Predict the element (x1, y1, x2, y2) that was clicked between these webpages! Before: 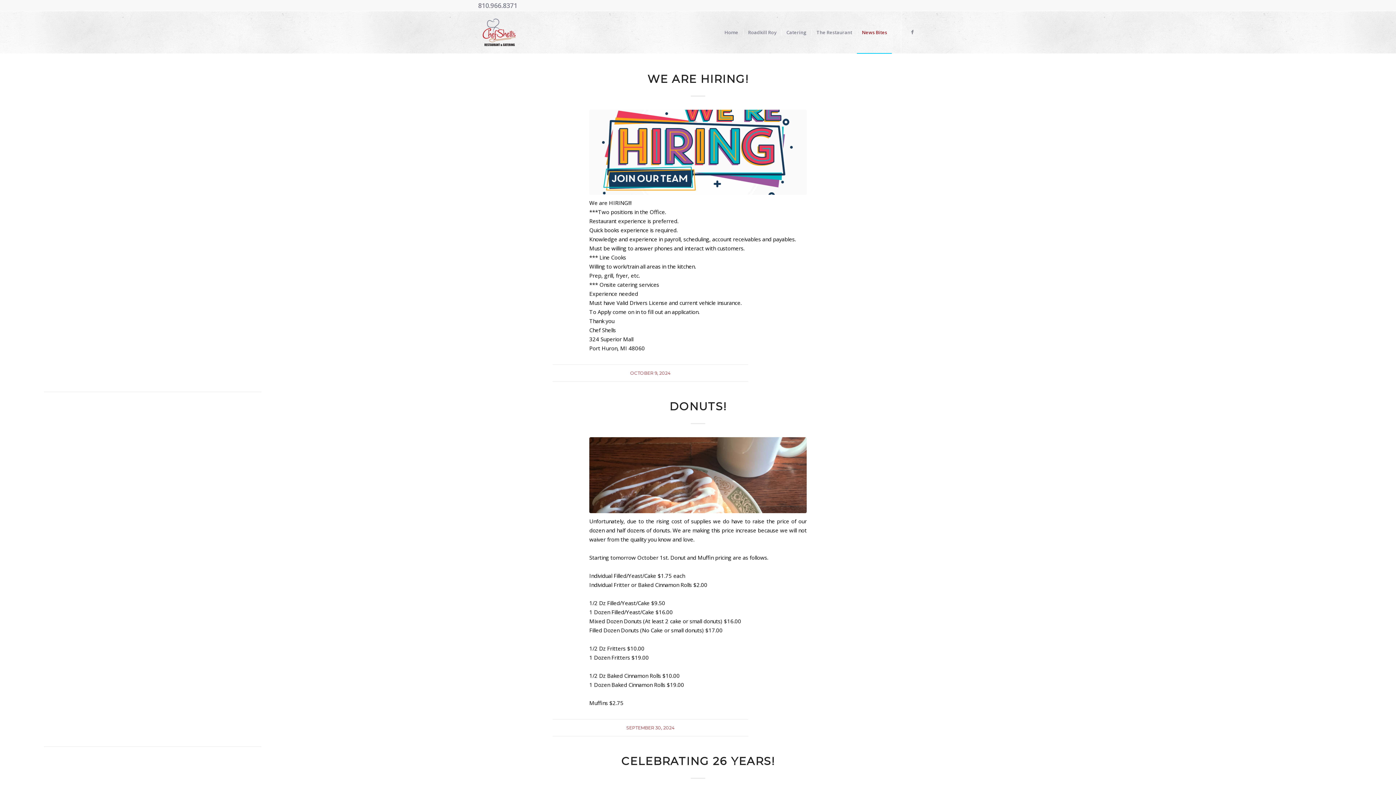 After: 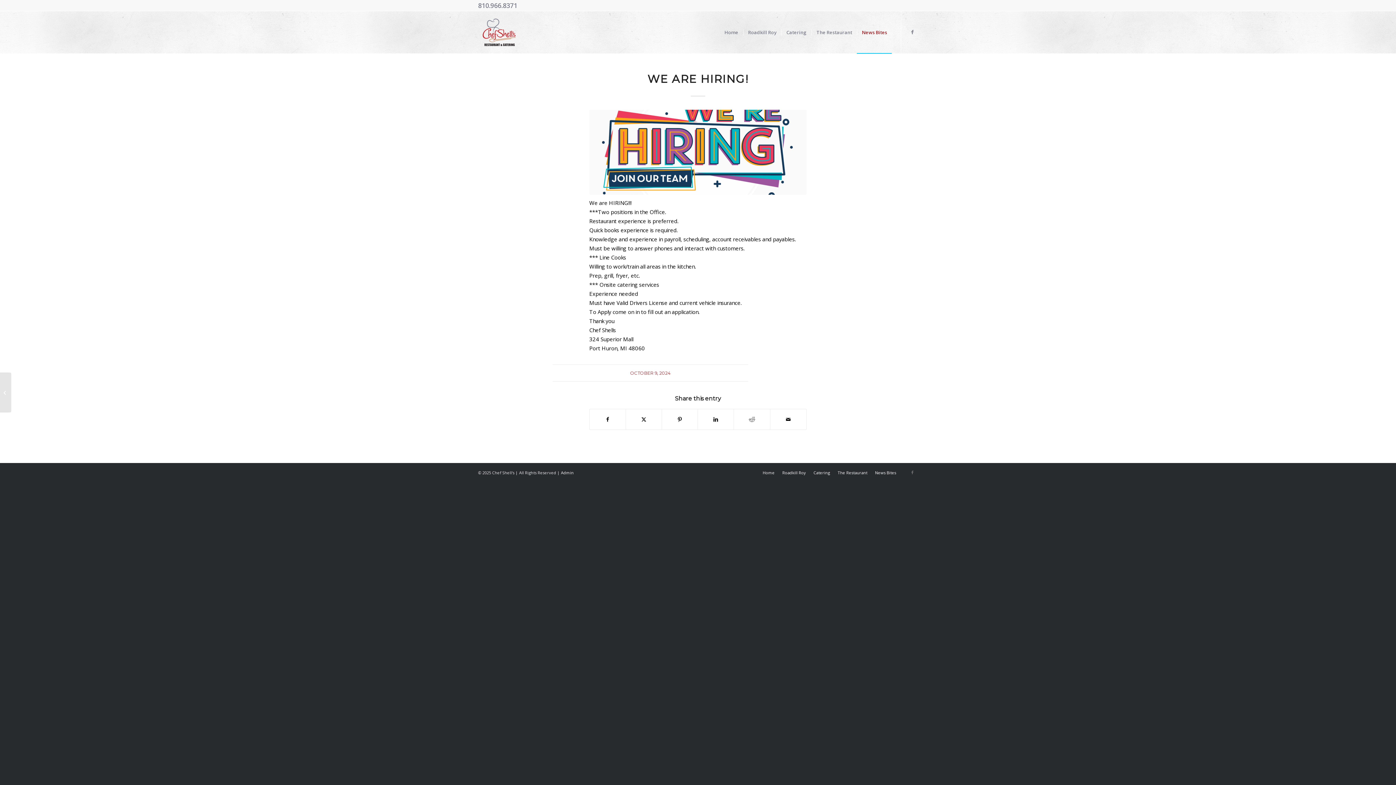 Action: bbox: (589, 109, 806, 194)